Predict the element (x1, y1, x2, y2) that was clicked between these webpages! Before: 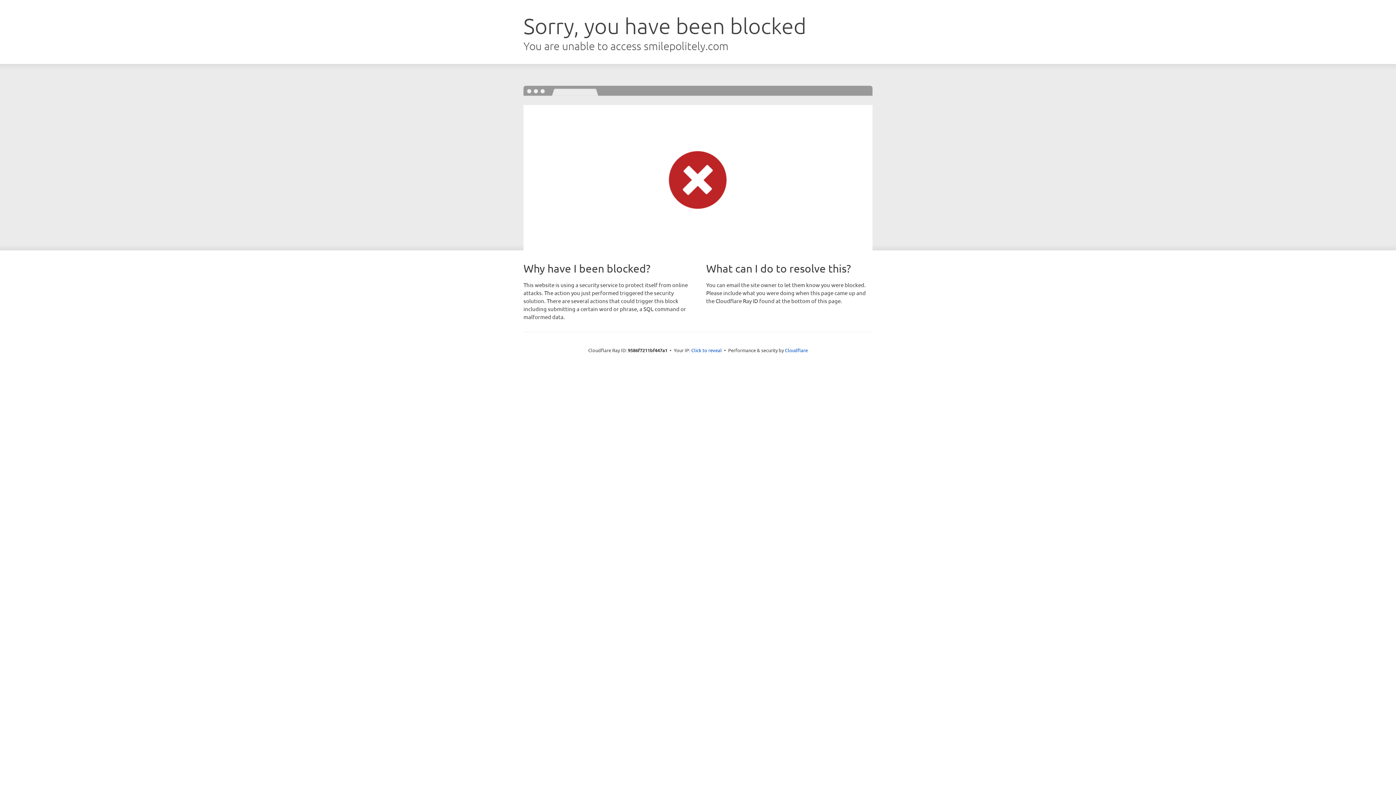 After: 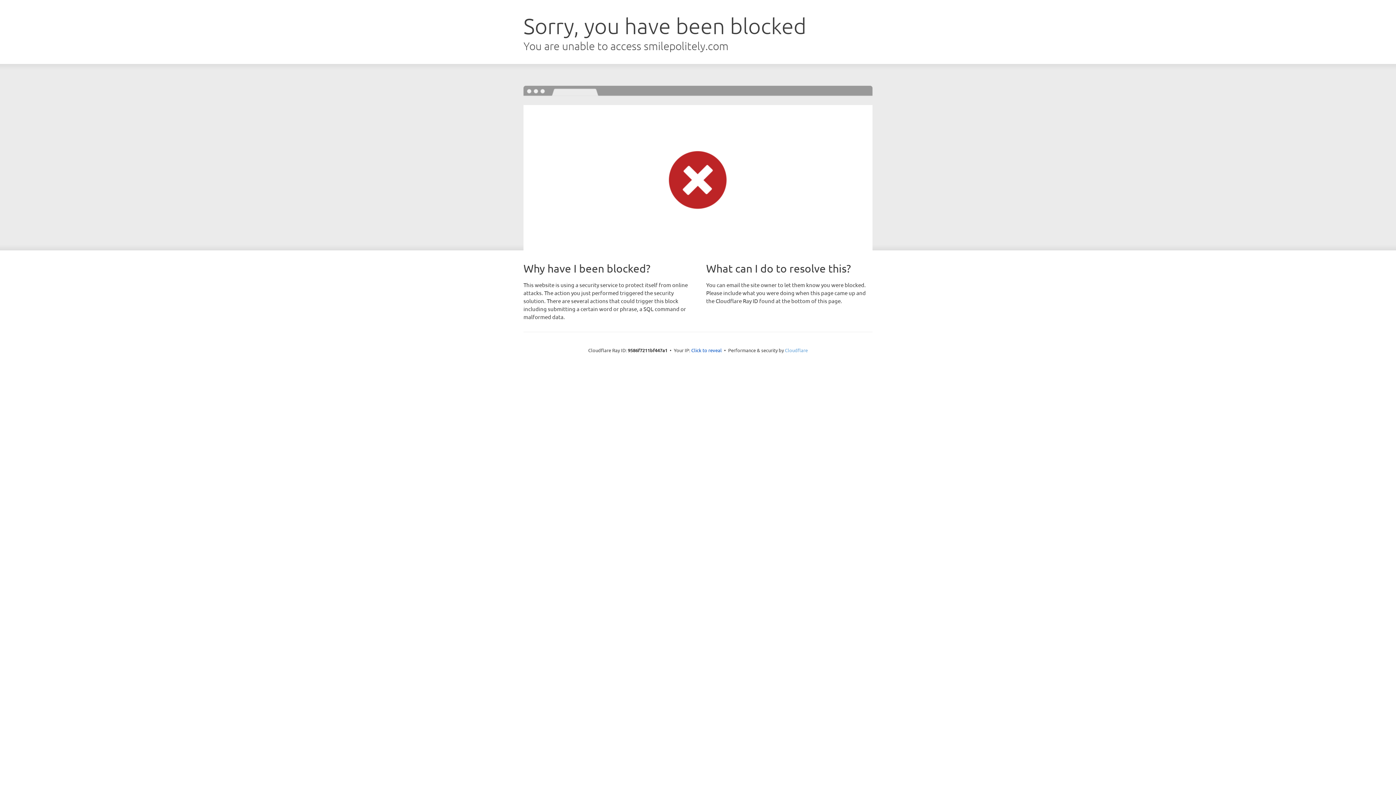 Action: label: Cloudflare bbox: (785, 347, 808, 353)